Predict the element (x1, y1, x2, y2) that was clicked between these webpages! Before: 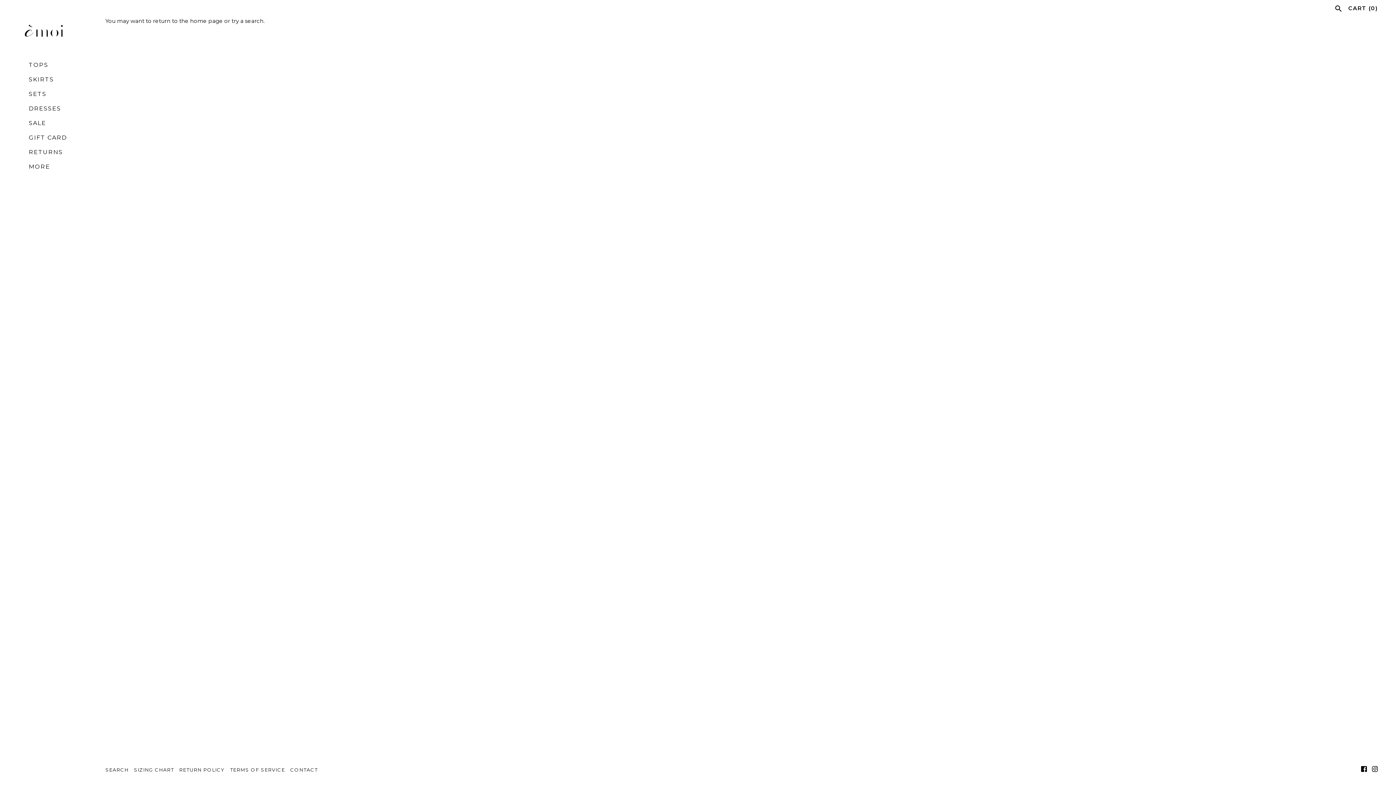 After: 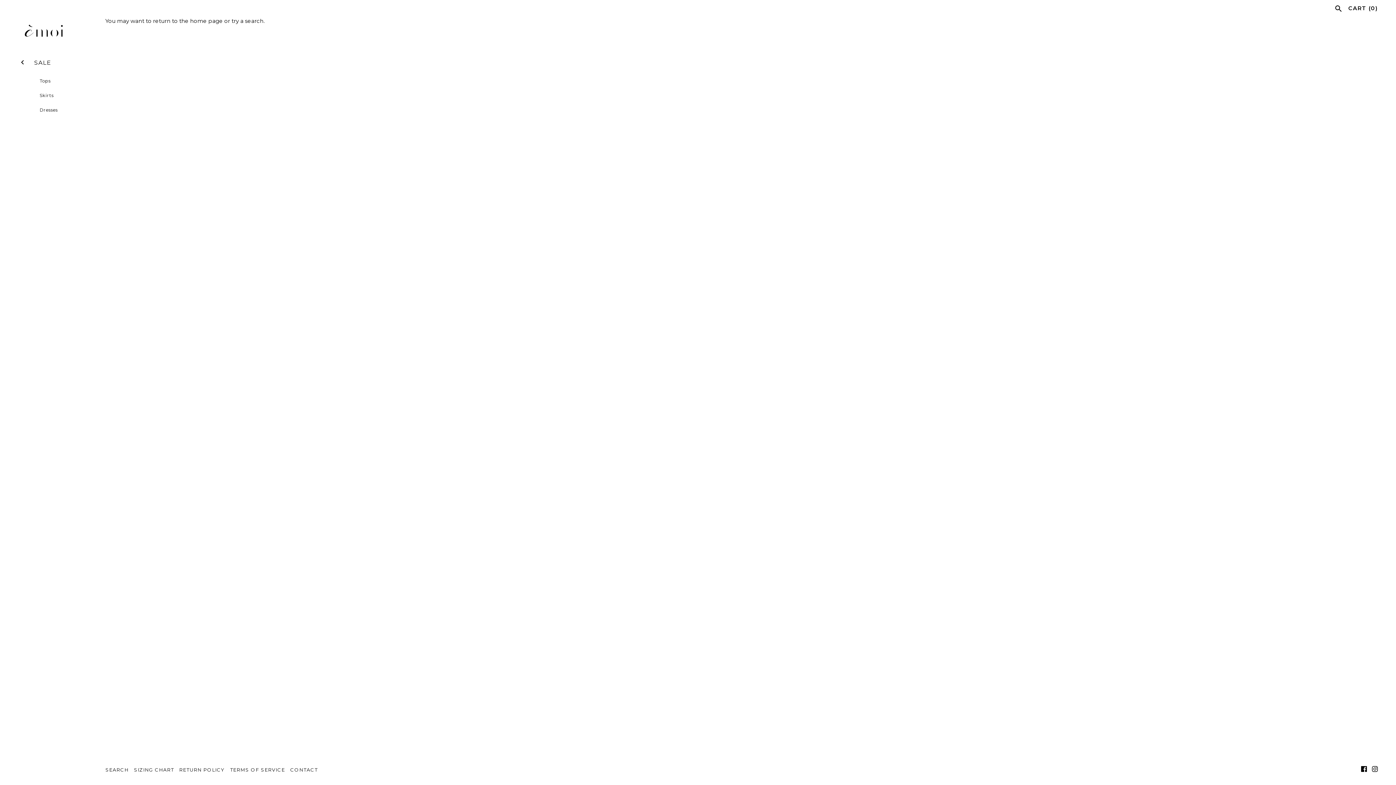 Action: bbox: (23, 113, 77, 127) label: SALE